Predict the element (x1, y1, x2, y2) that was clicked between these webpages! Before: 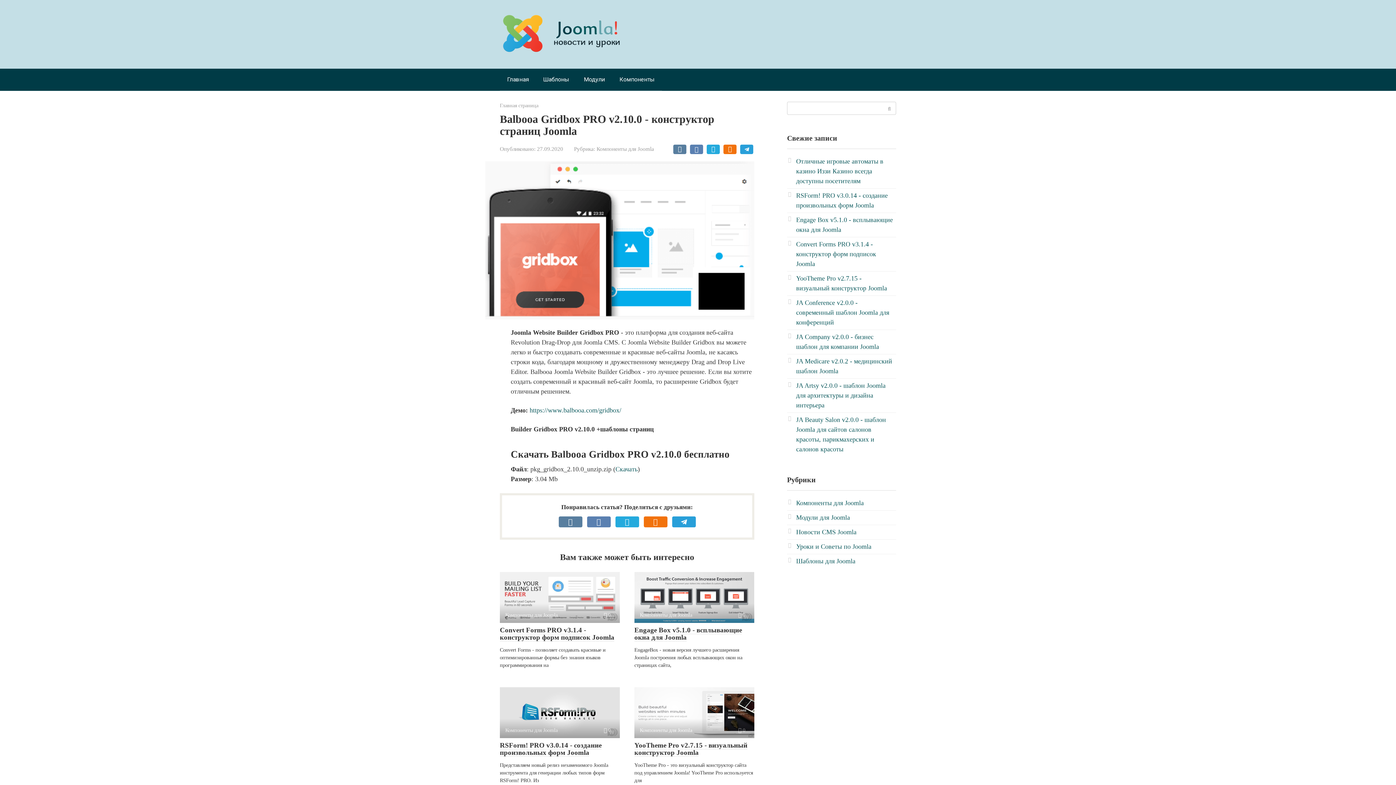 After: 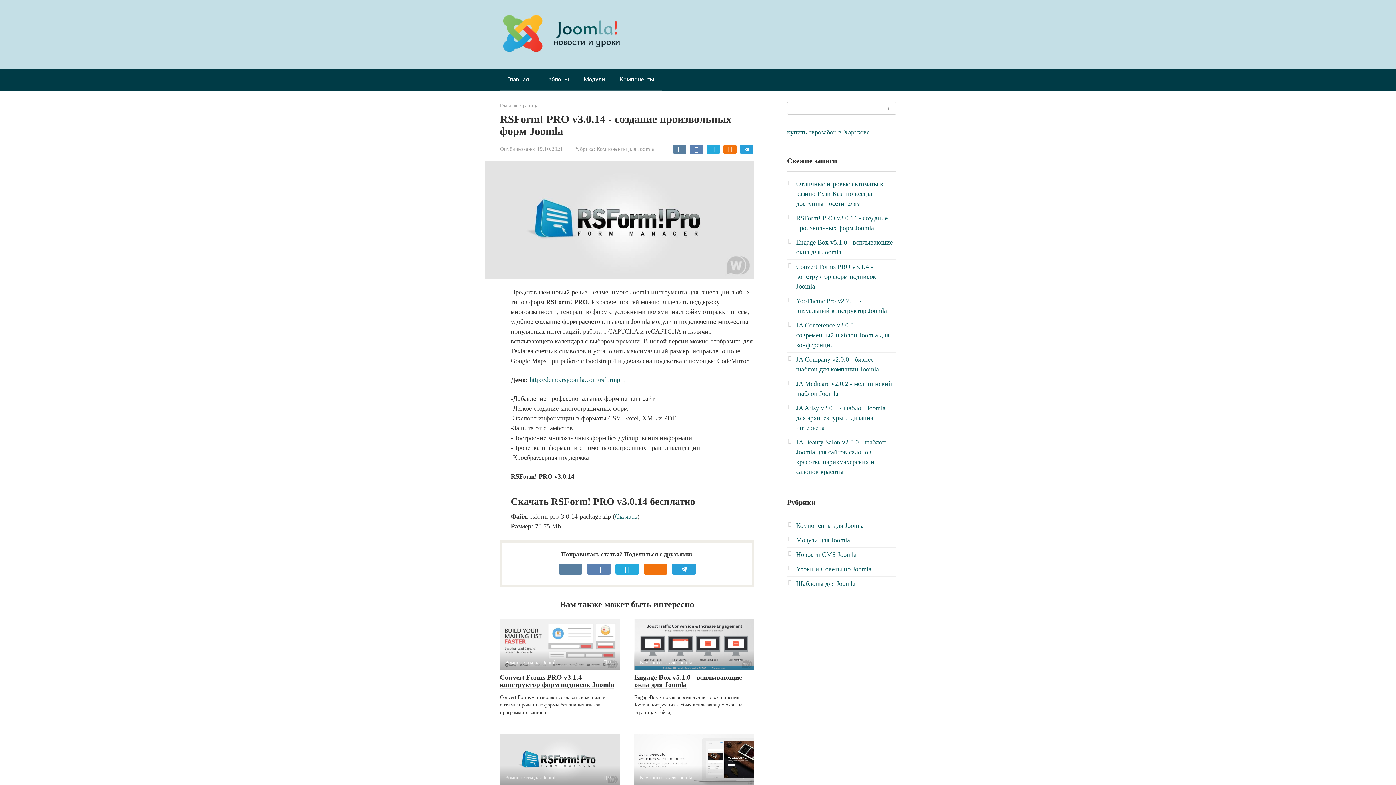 Action: label: Компоненты для Joomla
 0 bbox: (500, 687, 620, 738)